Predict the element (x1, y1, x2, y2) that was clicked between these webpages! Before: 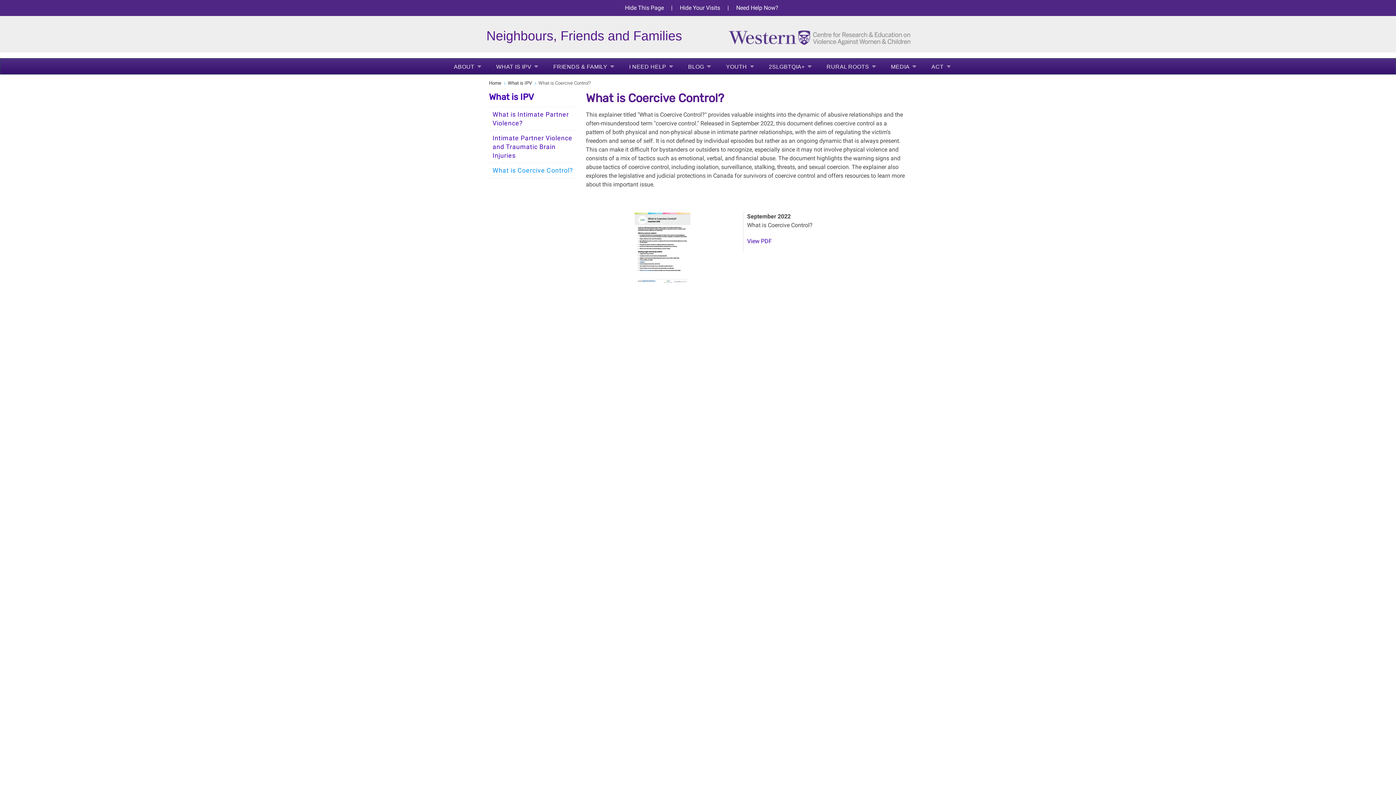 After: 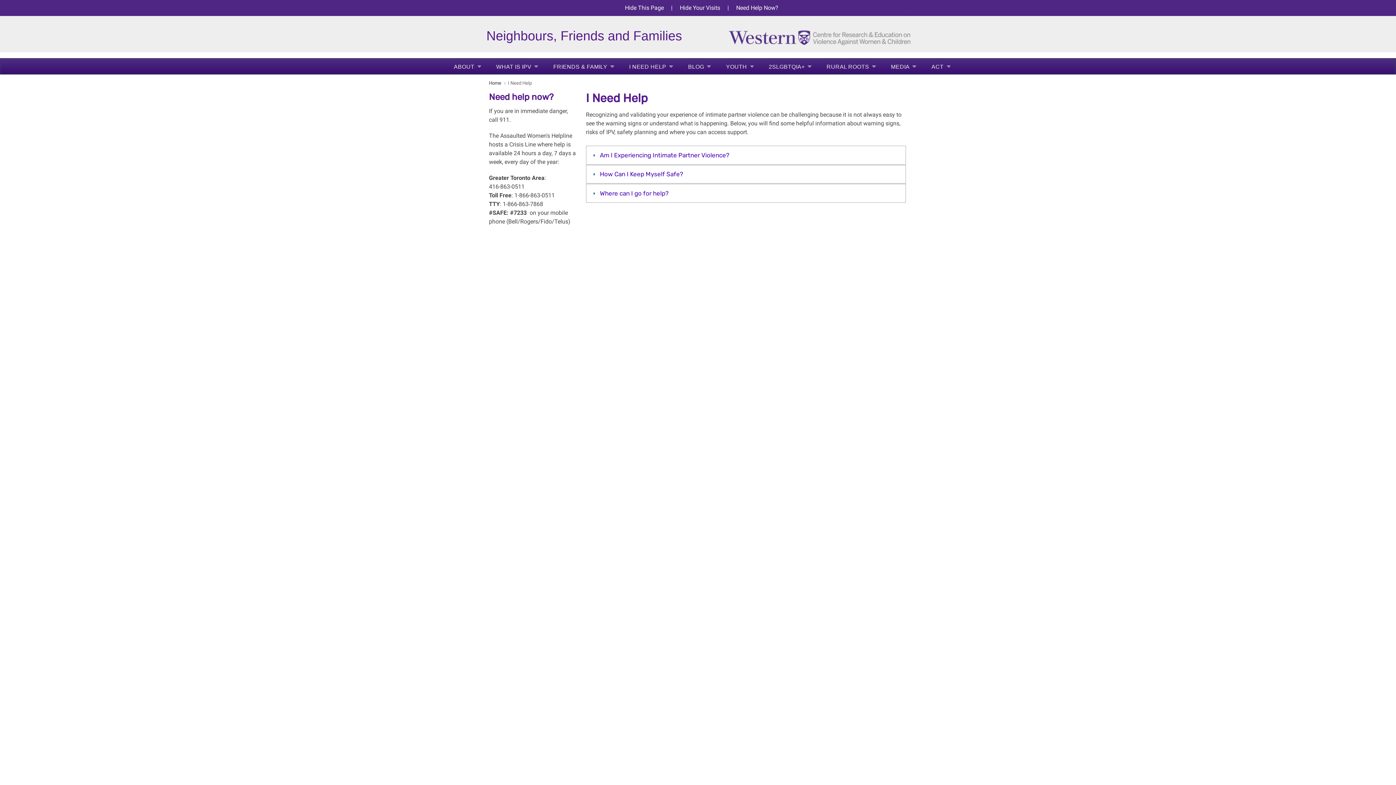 Action: bbox: (629, 62, 673, 71) label: I NEED HELP